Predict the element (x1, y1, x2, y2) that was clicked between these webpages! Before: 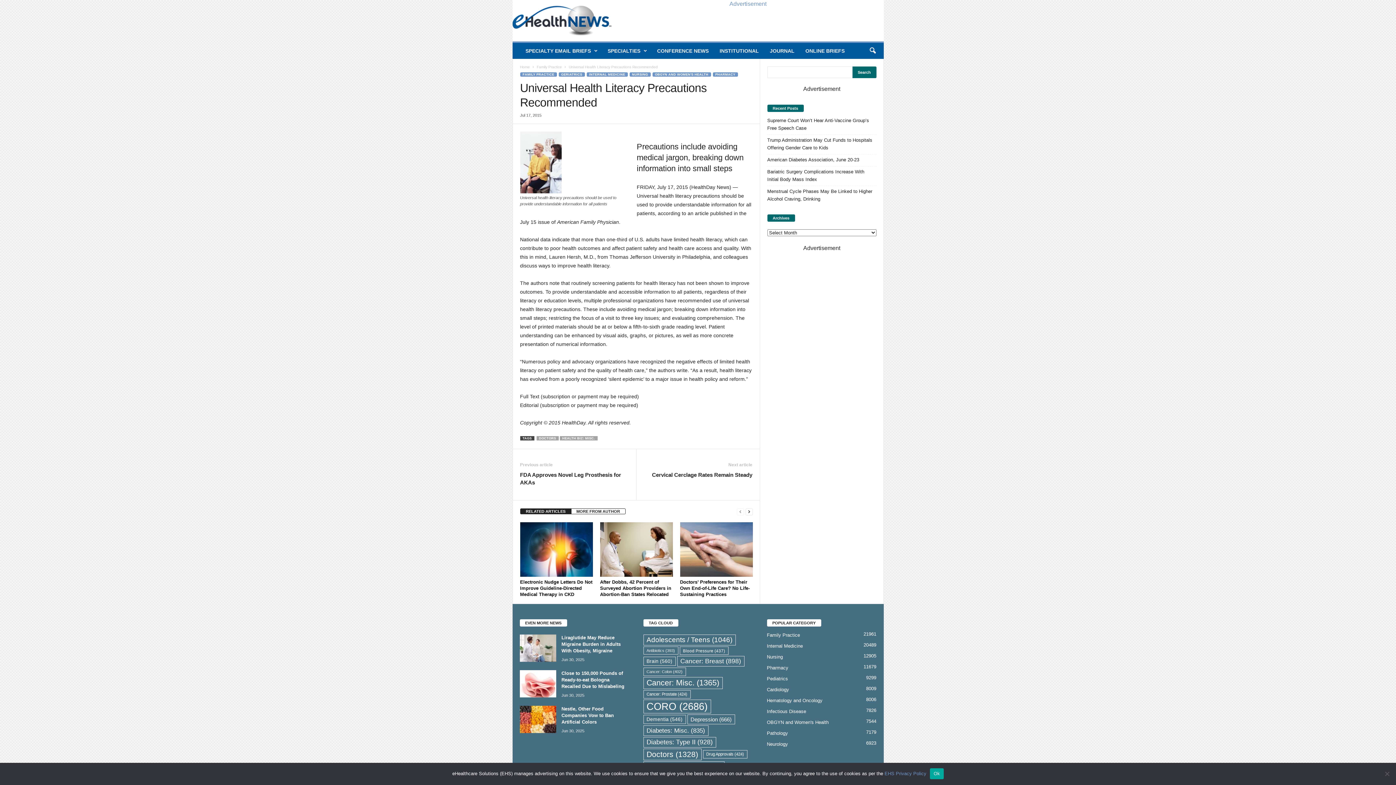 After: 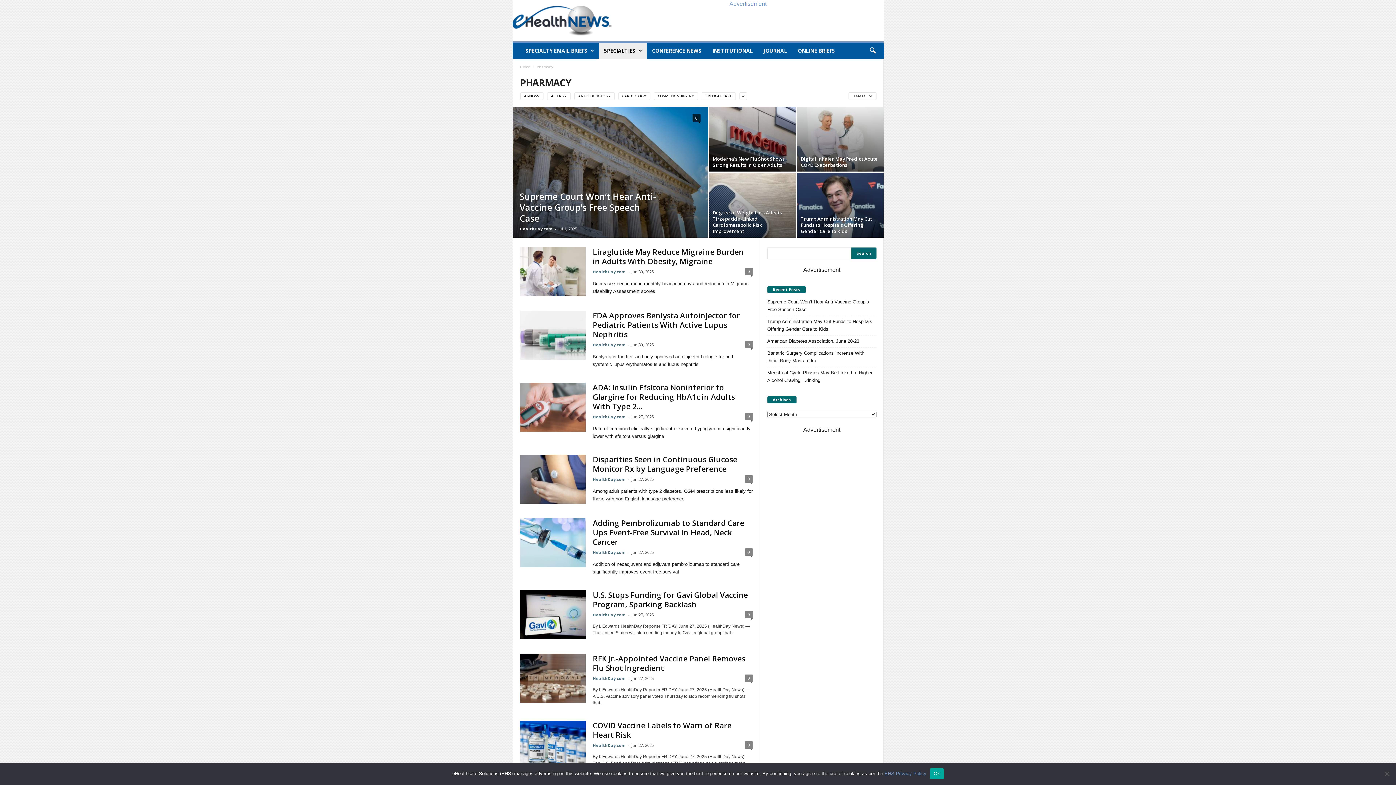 Action: bbox: (712, 72, 738, 76) label: PHARMACY